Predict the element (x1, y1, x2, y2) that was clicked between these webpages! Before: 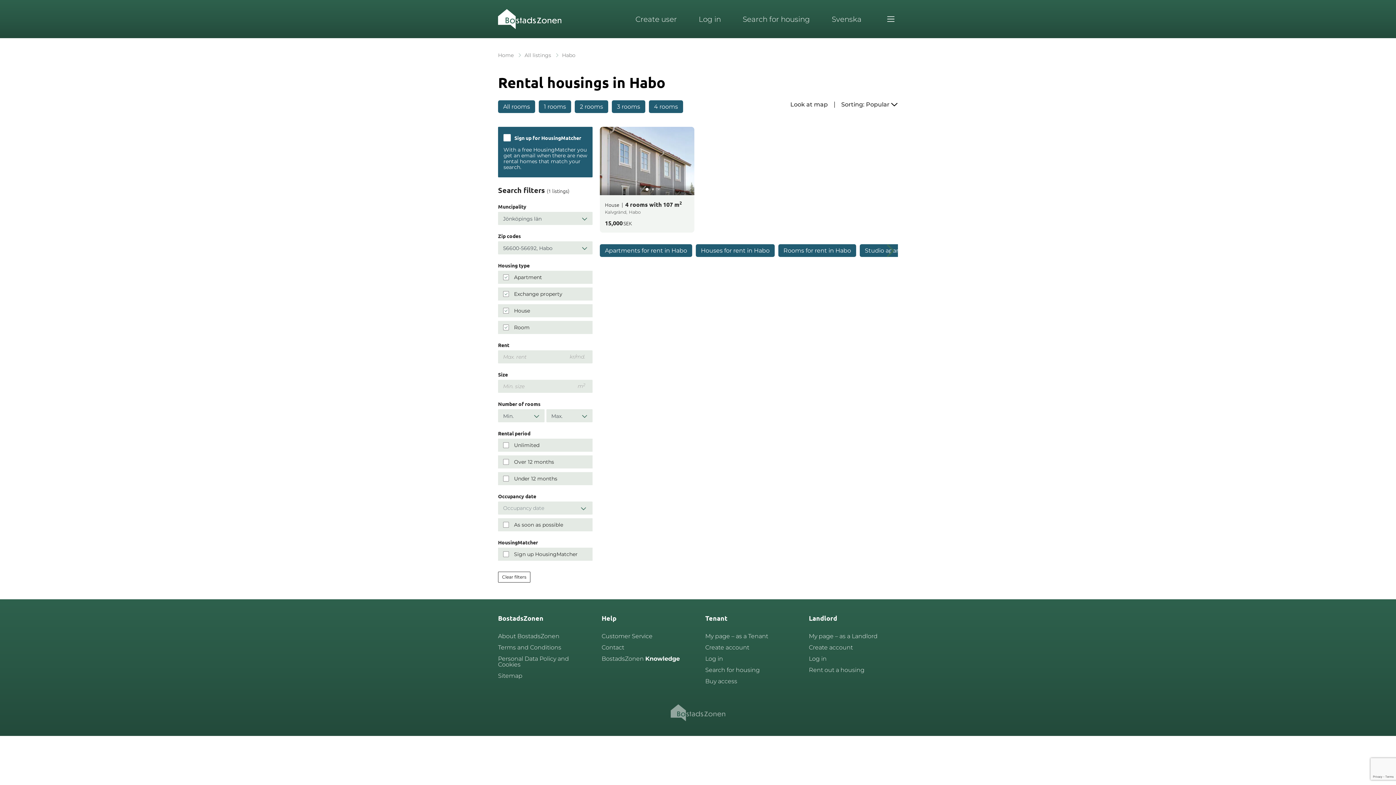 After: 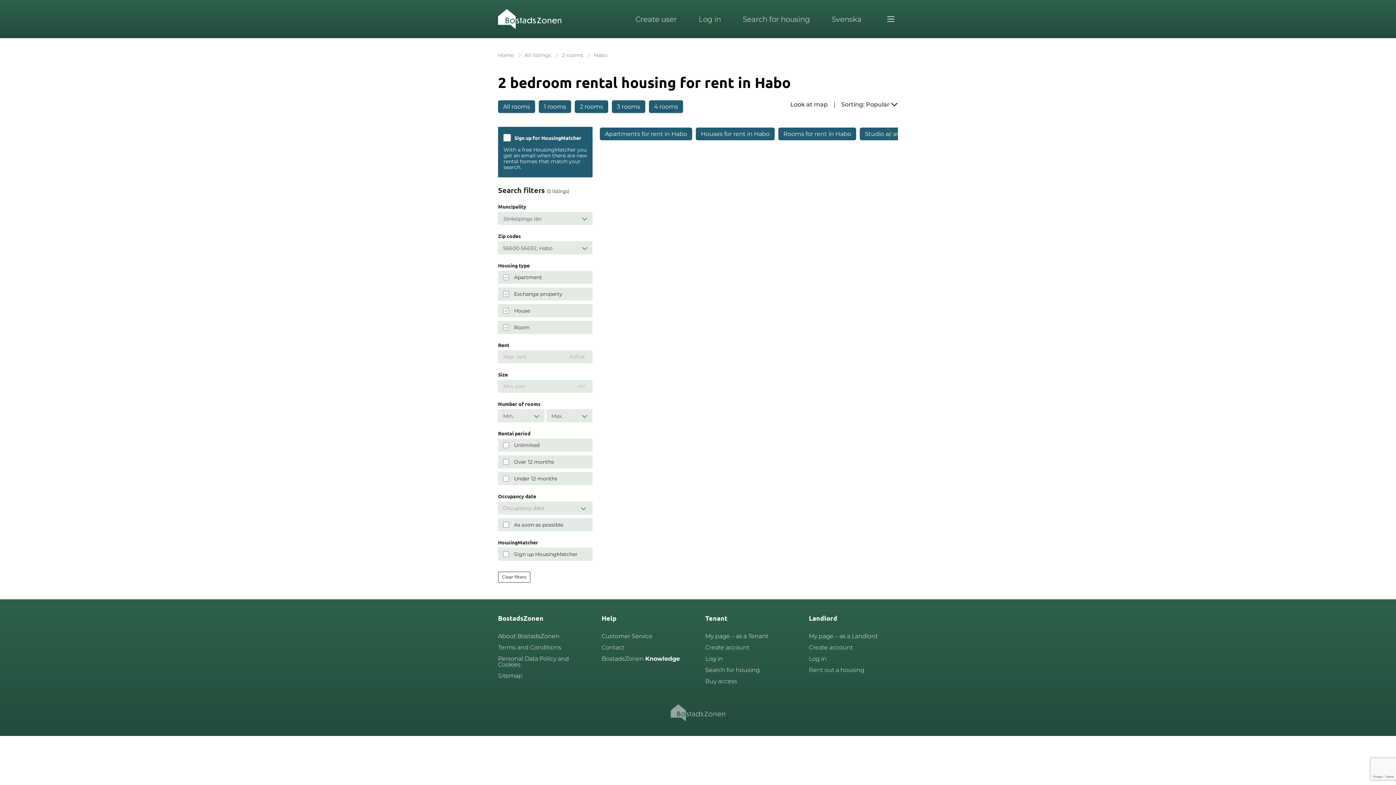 Action: label: 2 rooms bbox: (574, 100, 608, 113)